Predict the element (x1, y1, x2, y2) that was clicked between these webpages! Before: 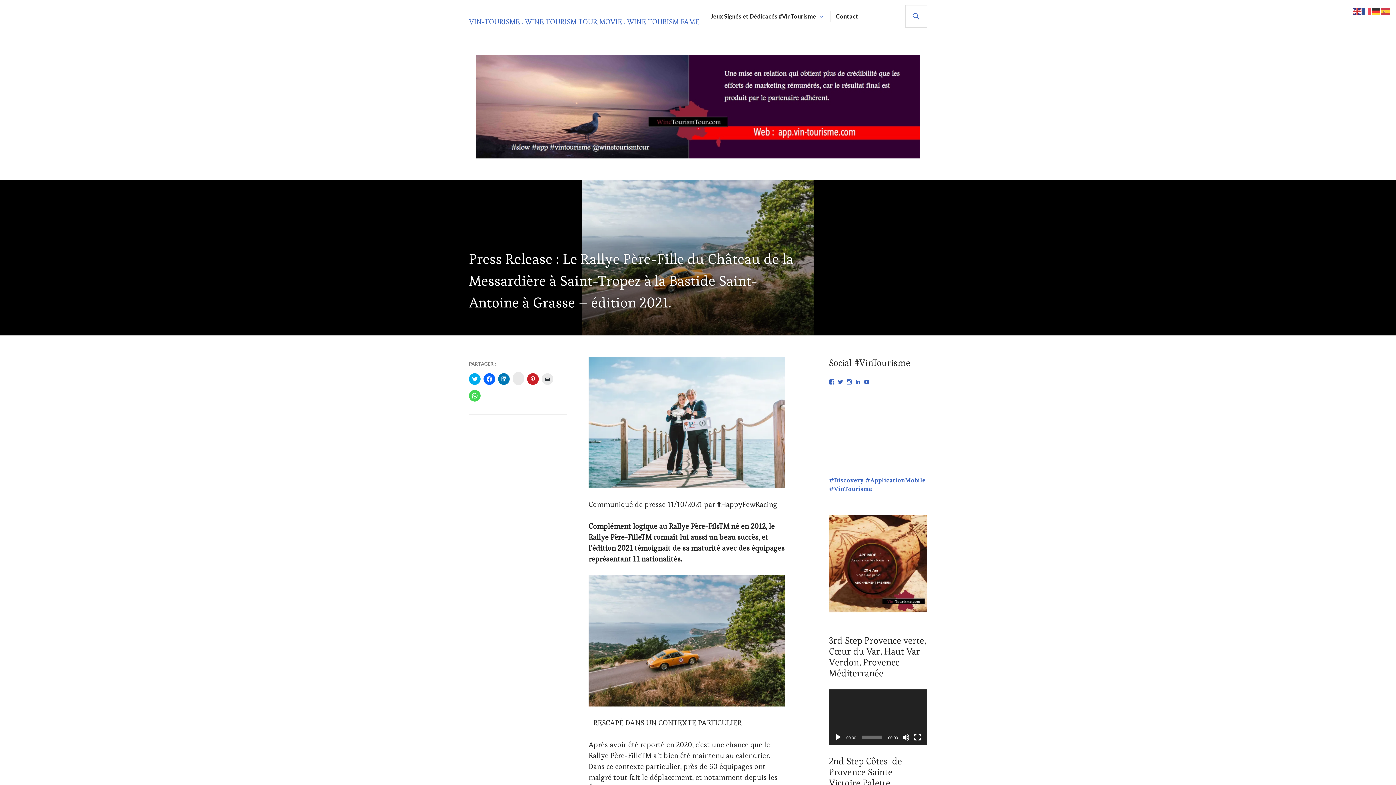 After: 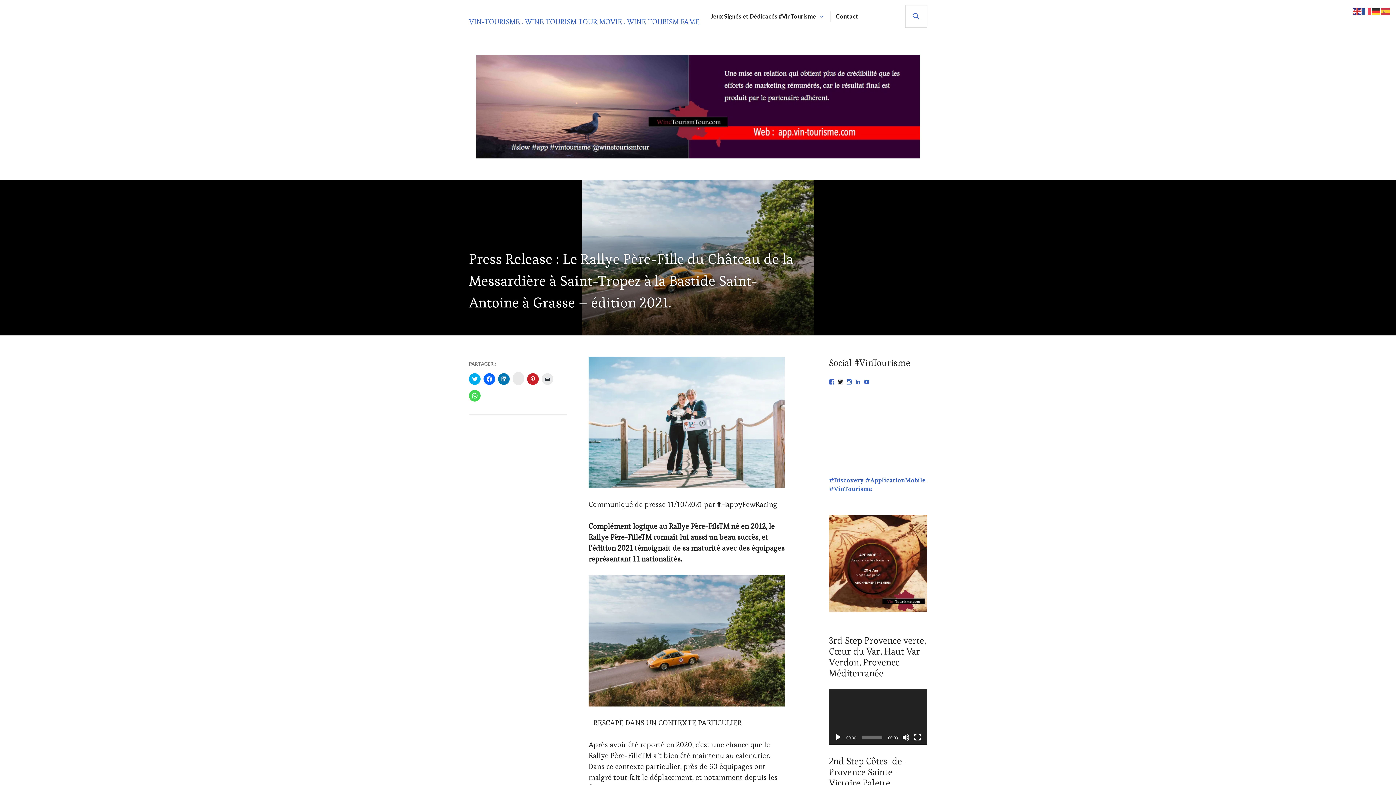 Action: bbox: (837, 379, 843, 385) label: Voir le profil de Vin_Tourisme?lang=fr sur Twitter